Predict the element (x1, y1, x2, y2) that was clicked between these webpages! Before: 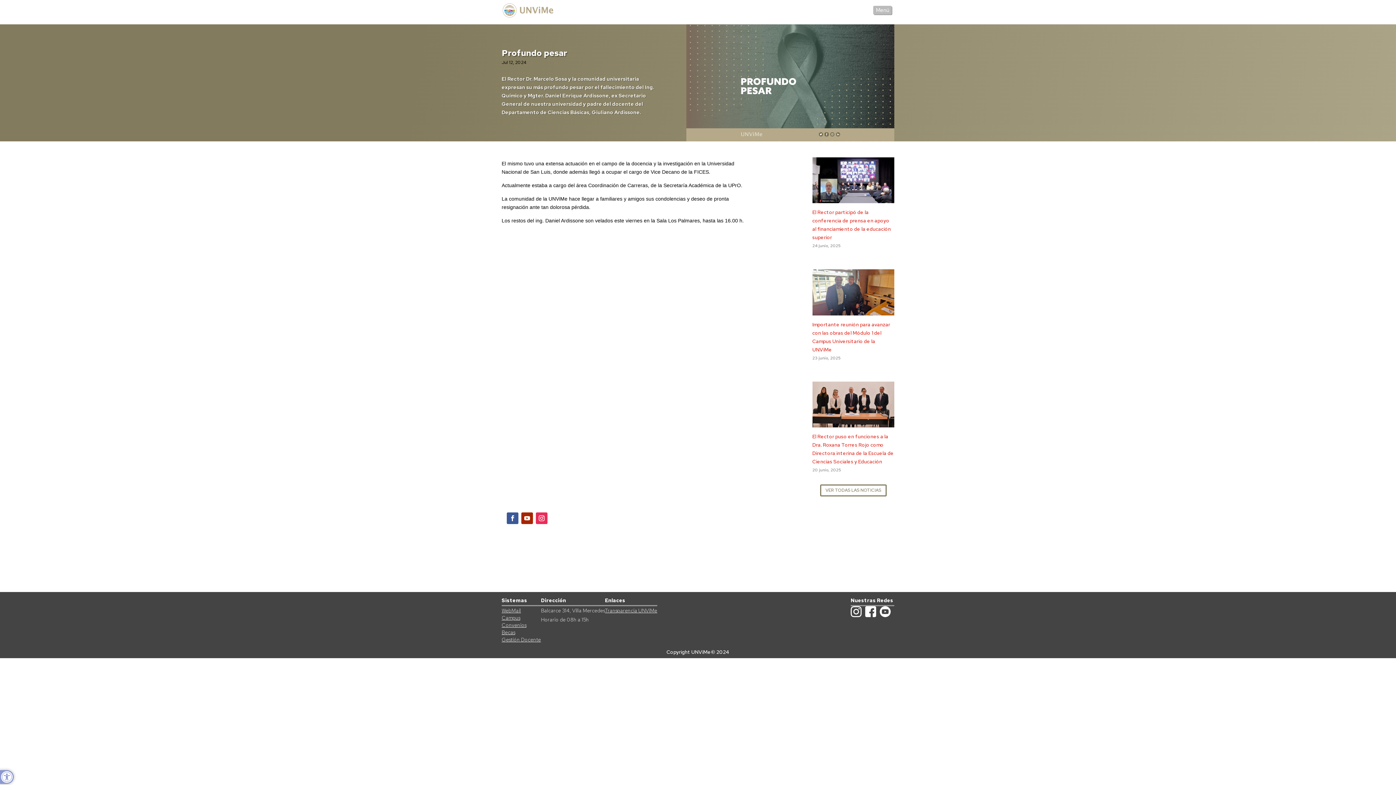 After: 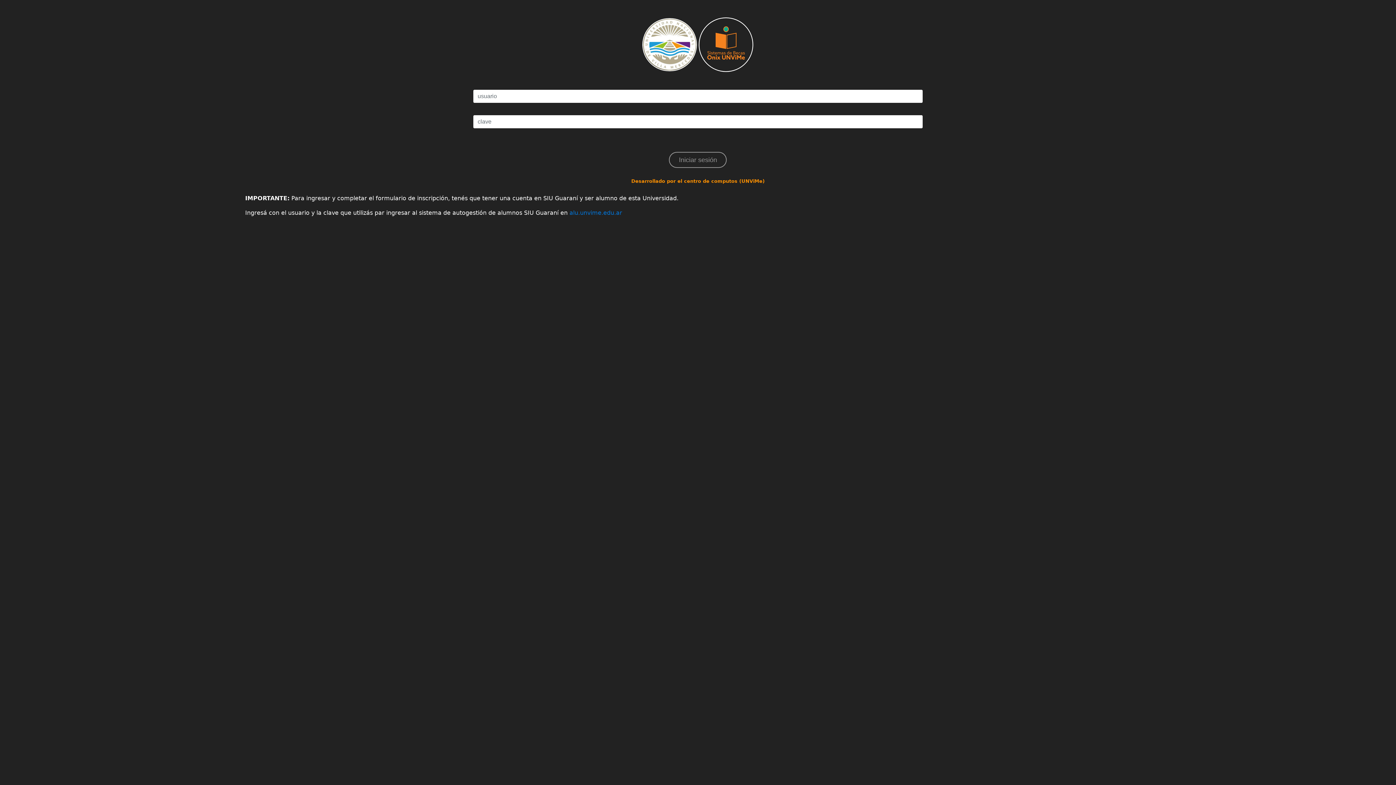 Action: label: Becas bbox: (501, 628, 541, 635)